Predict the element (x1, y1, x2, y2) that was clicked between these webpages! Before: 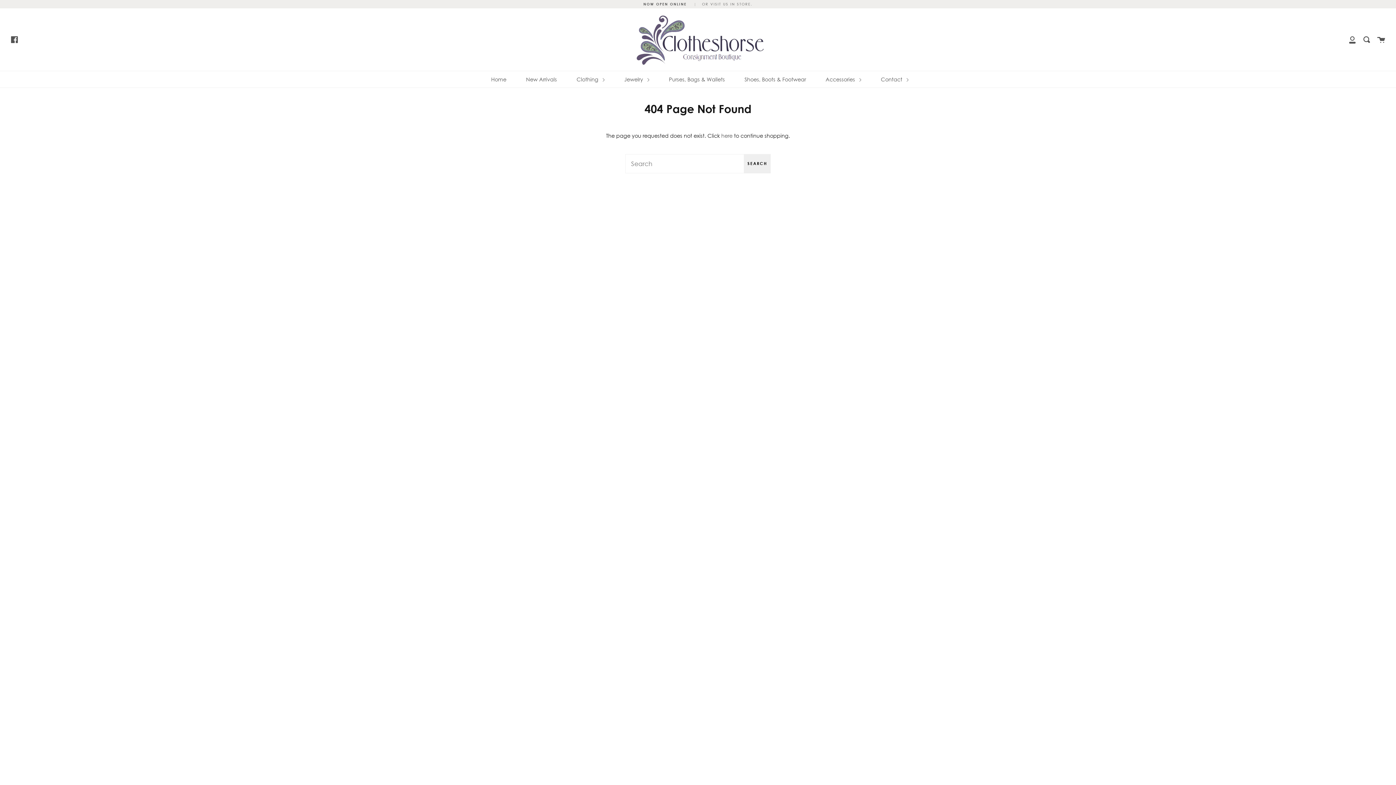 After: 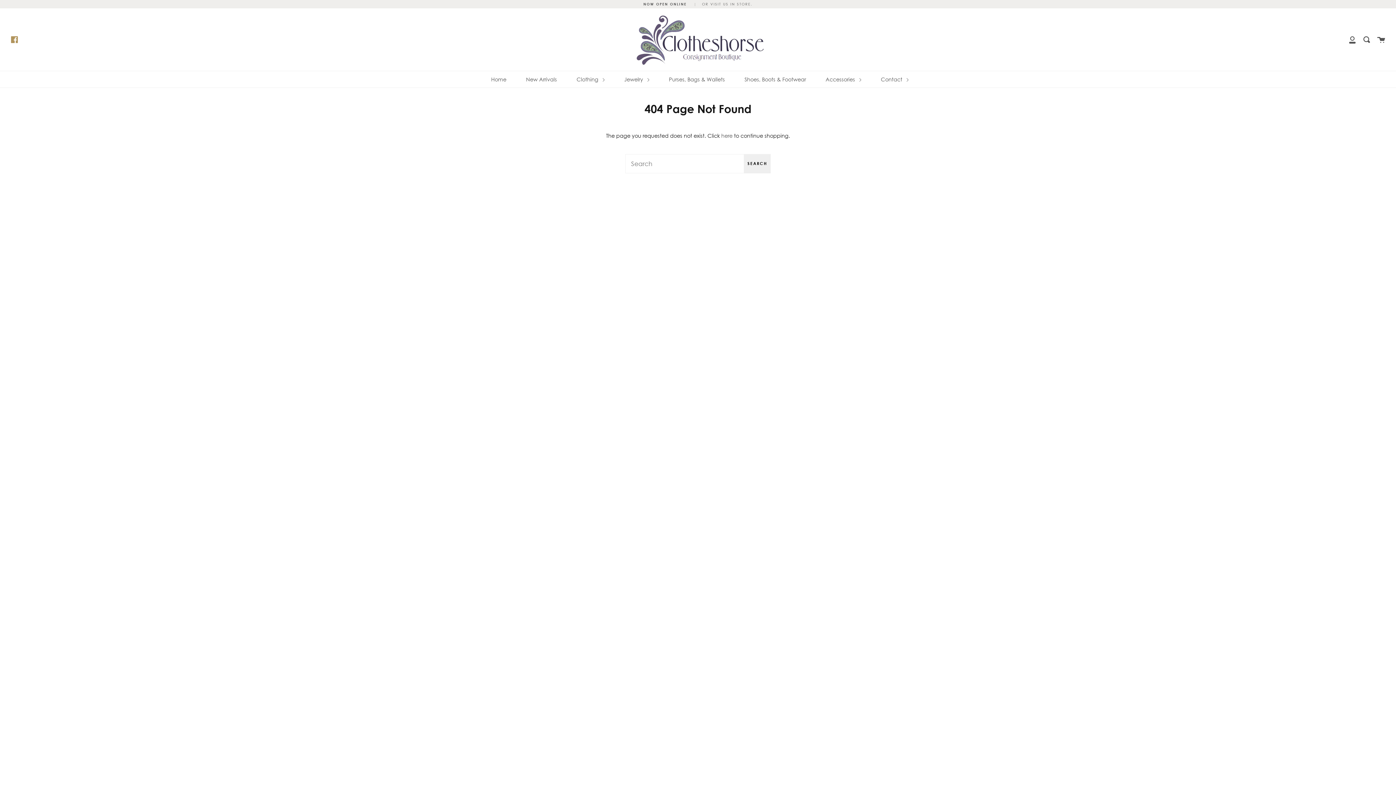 Action: bbox: (10, 34, 18, 43) label: Facebook